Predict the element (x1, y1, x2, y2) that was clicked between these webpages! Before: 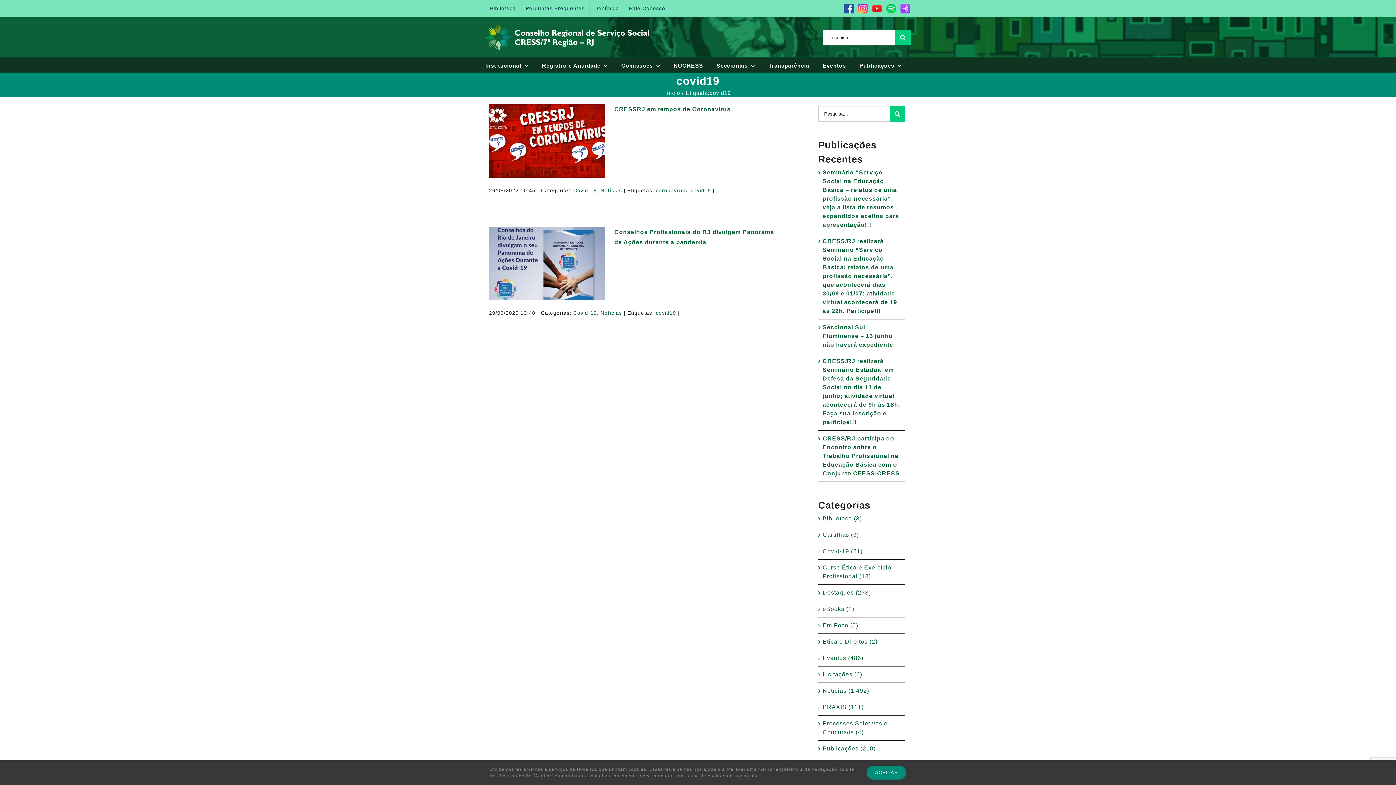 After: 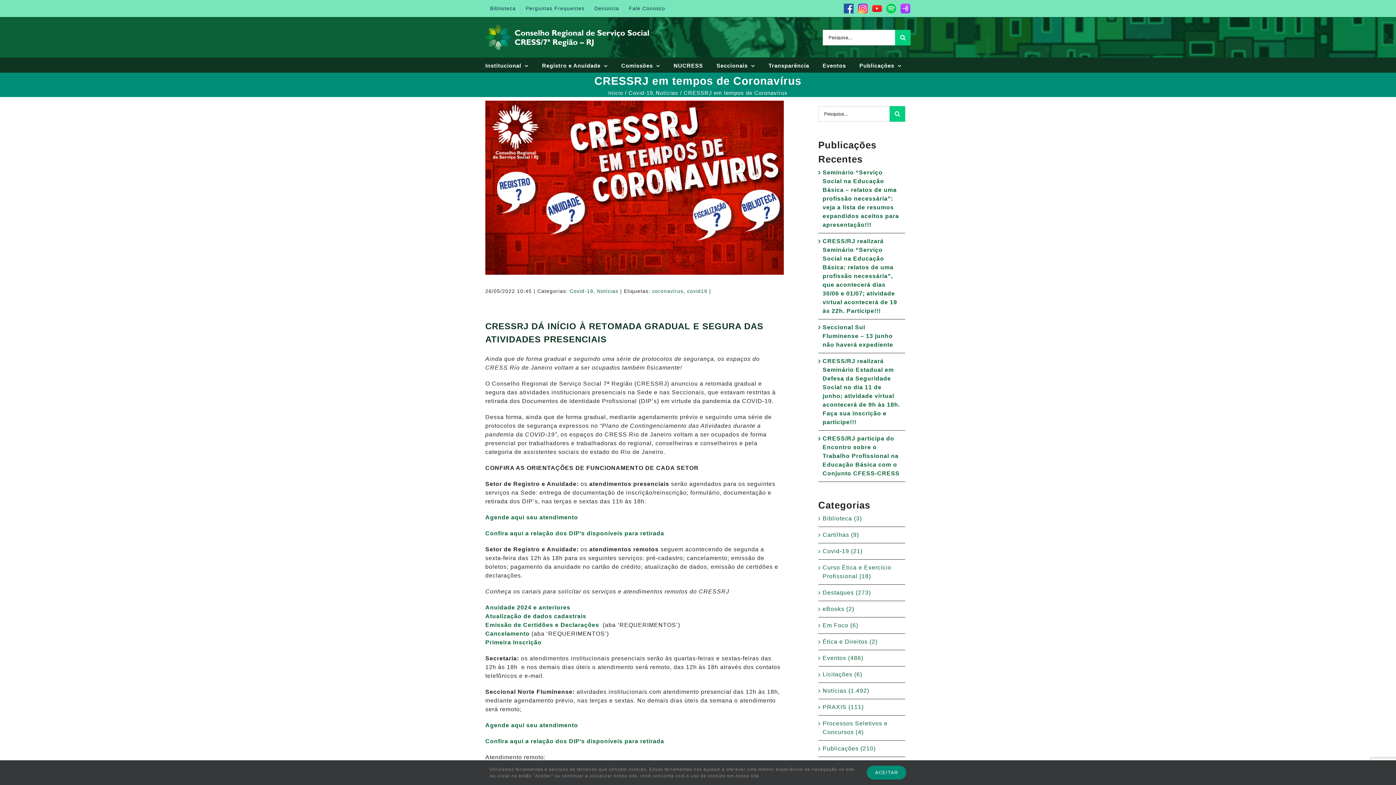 Action: label: CRESSRJ em tempos de Coronavírus bbox: (489, 104, 605, 177)